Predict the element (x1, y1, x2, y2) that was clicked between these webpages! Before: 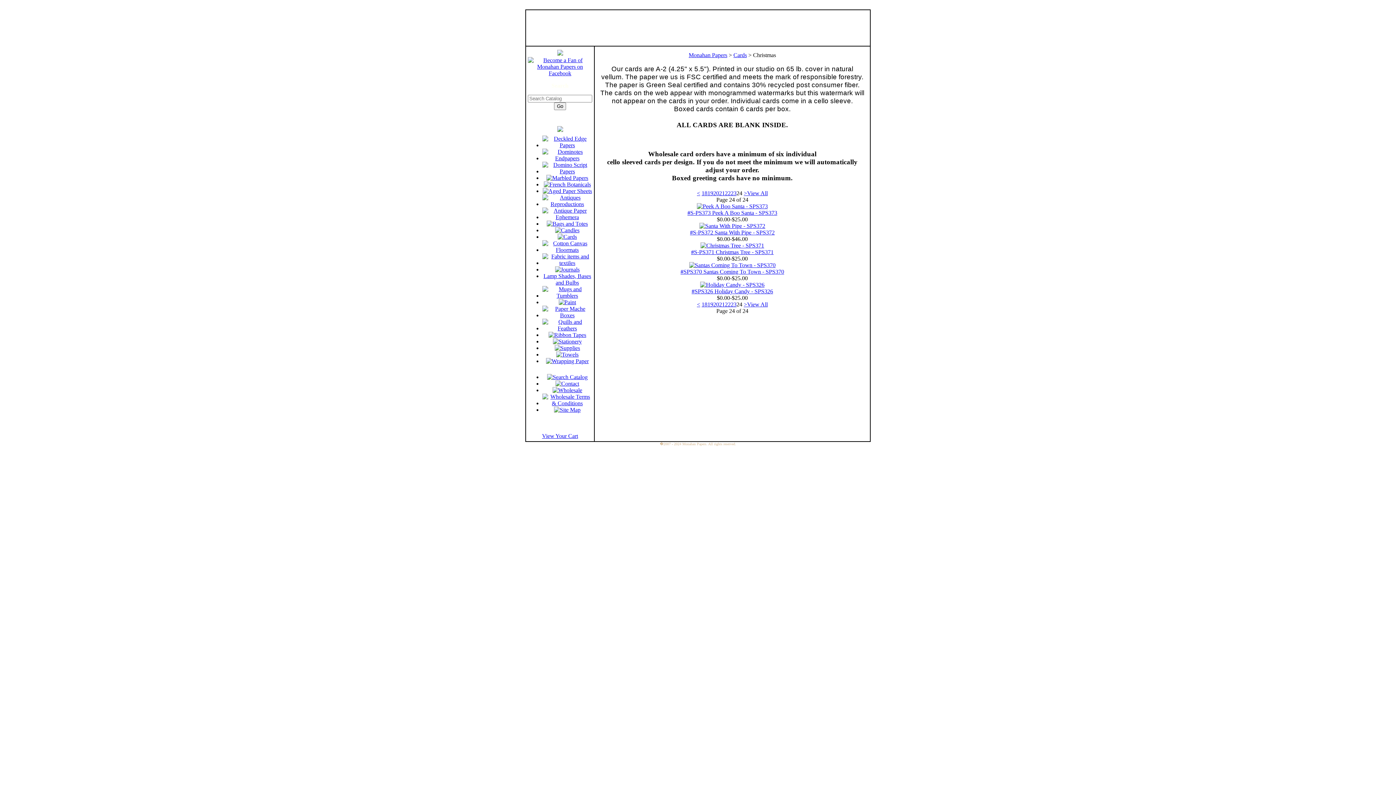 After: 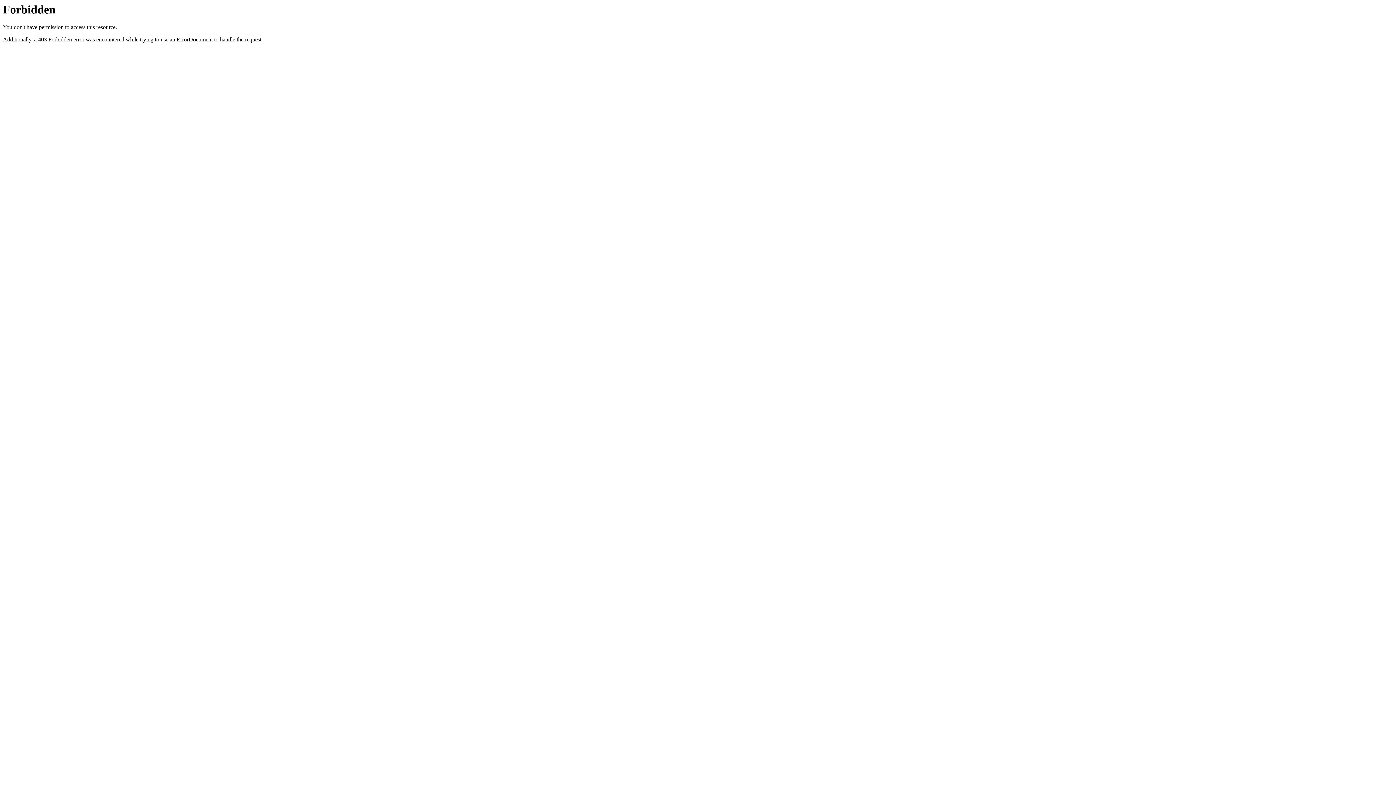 Action: label: < bbox: (697, 190, 700, 196)